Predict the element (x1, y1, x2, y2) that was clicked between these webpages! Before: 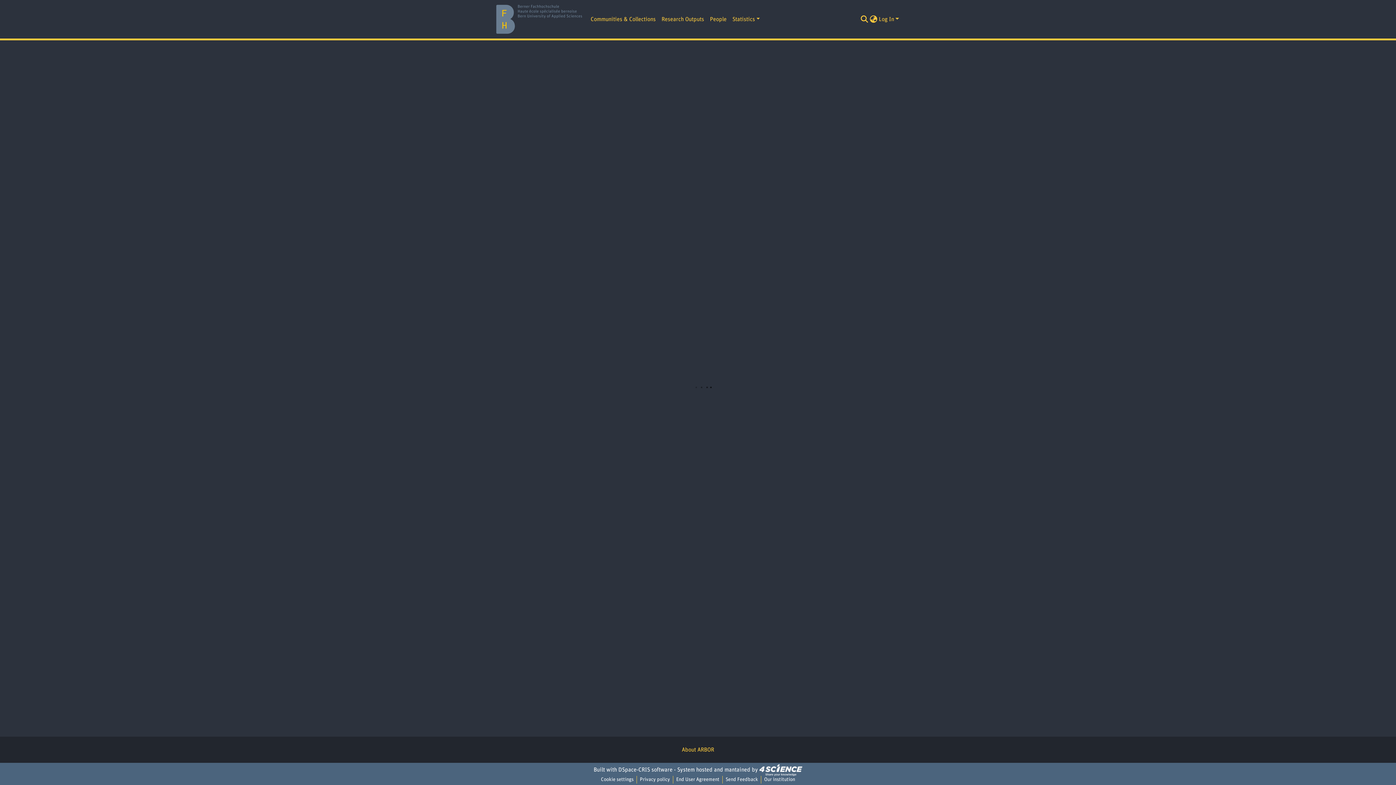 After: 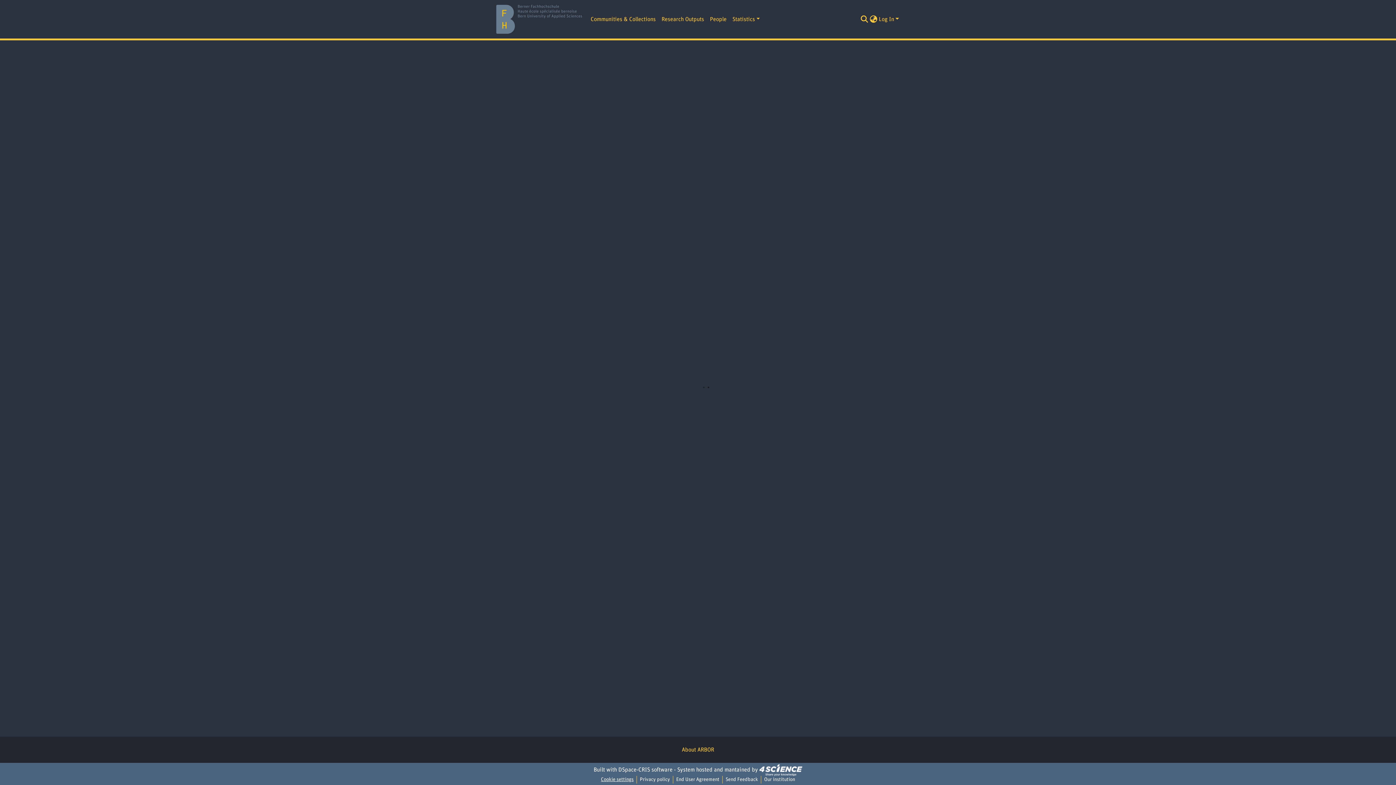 Action: bbox: (598, 776, 636, 784) label: Cookie settings